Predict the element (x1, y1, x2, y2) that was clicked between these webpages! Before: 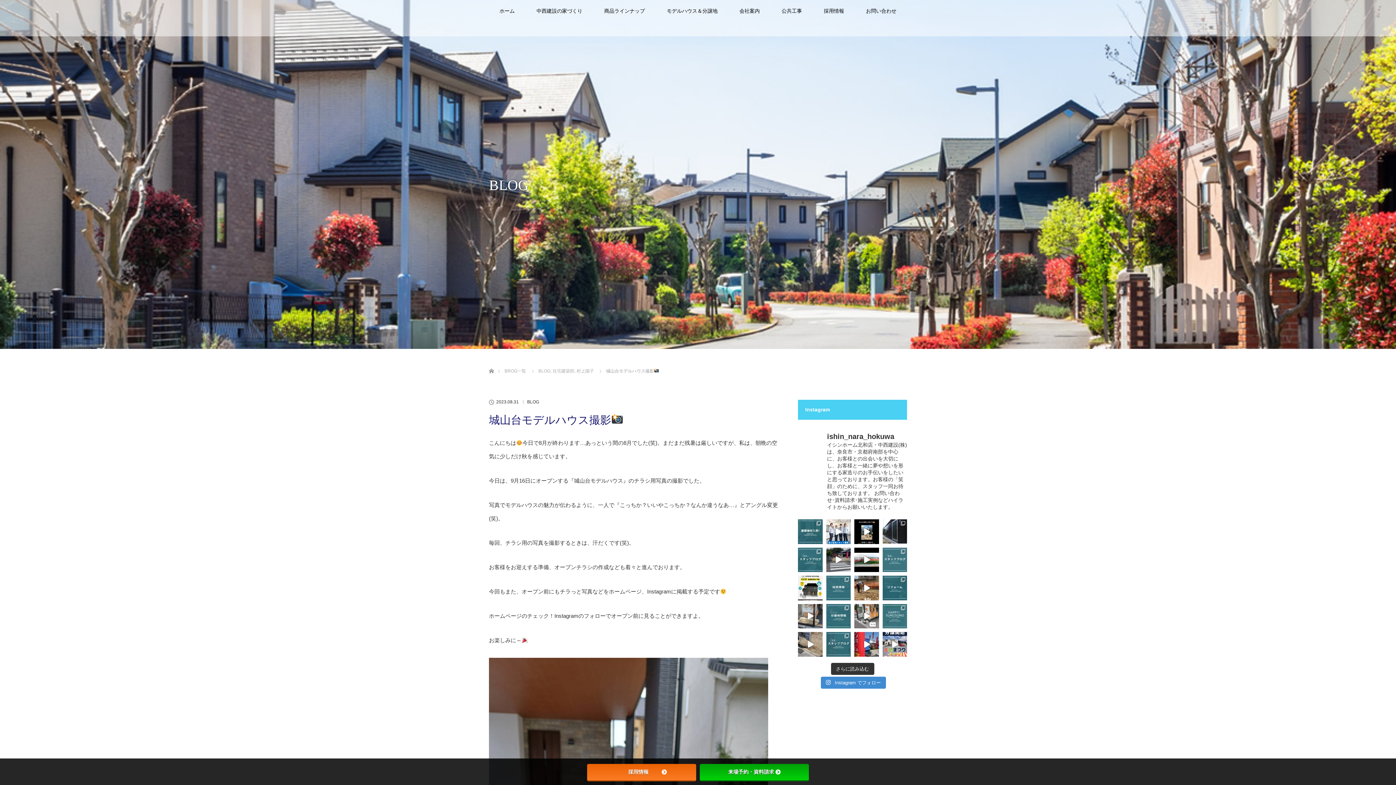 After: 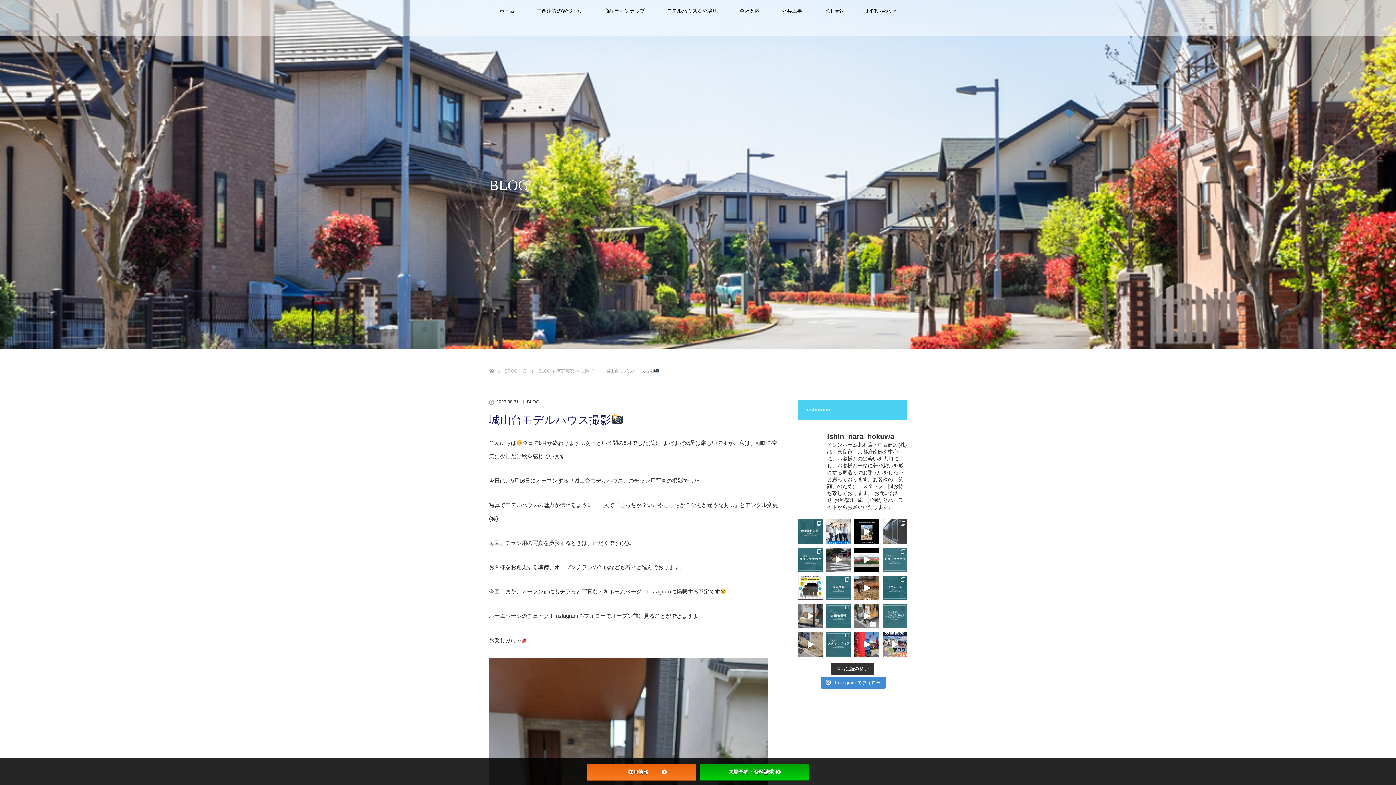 Action: bbox: (882, 519, 907, 544)